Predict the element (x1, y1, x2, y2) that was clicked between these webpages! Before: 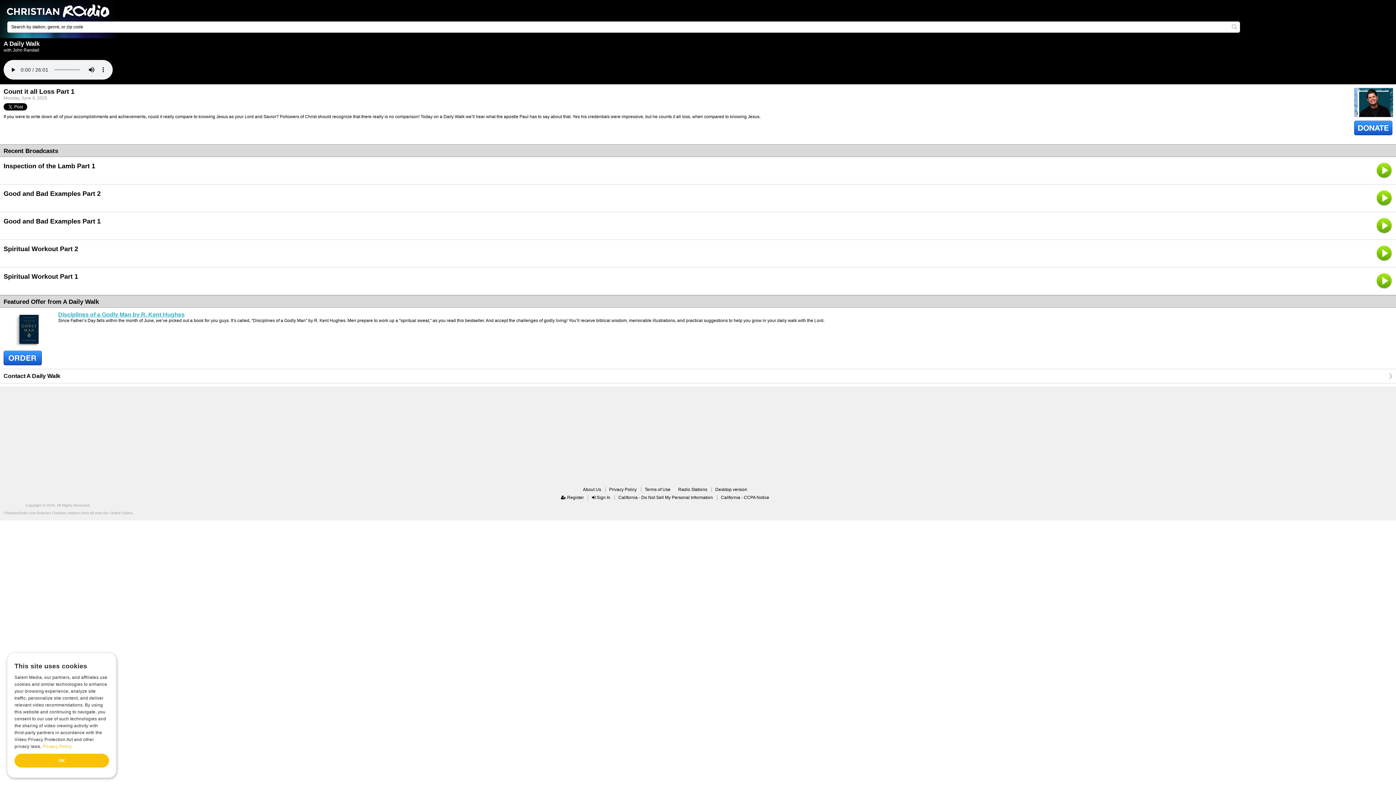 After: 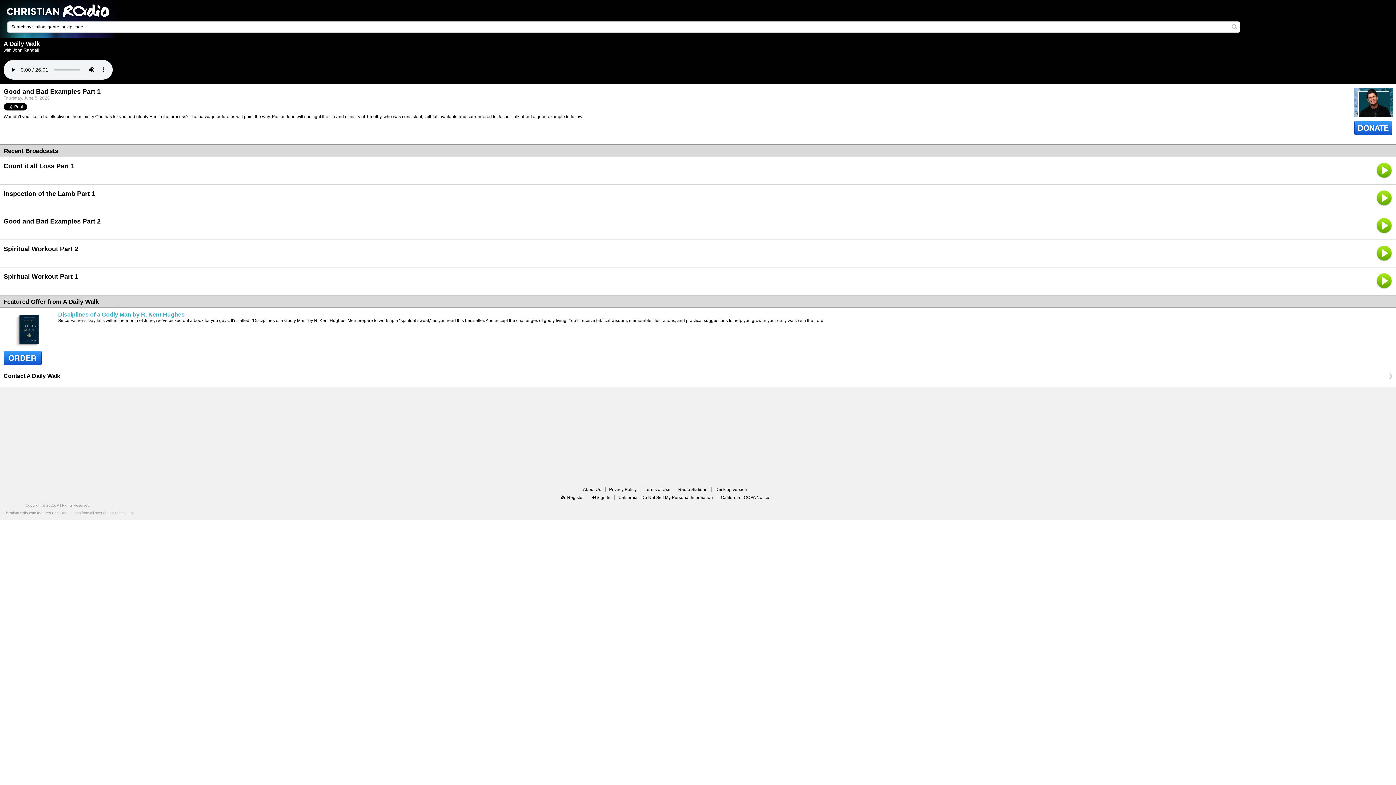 Action: bbox: (3, 217, 1048, 225) label: Good and Bad Examples Part 1